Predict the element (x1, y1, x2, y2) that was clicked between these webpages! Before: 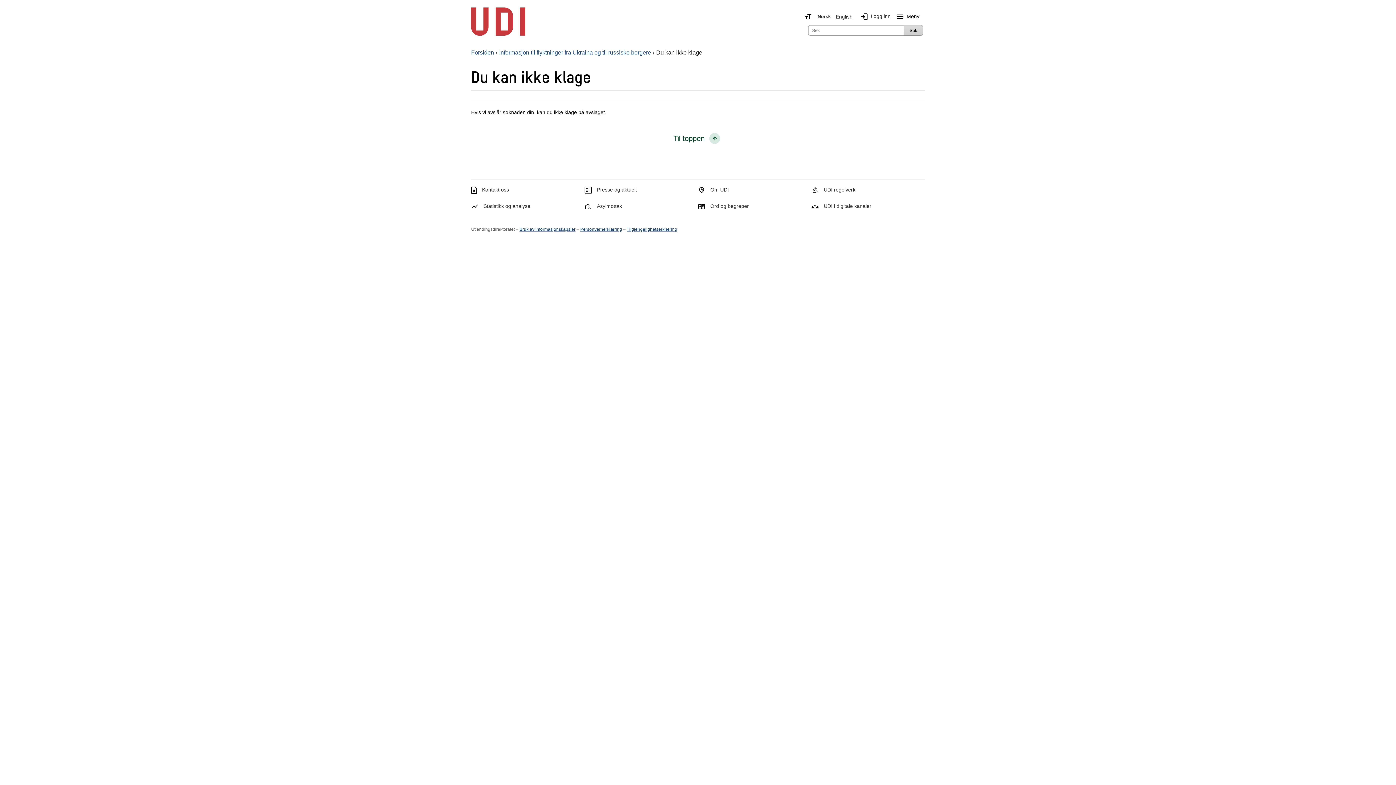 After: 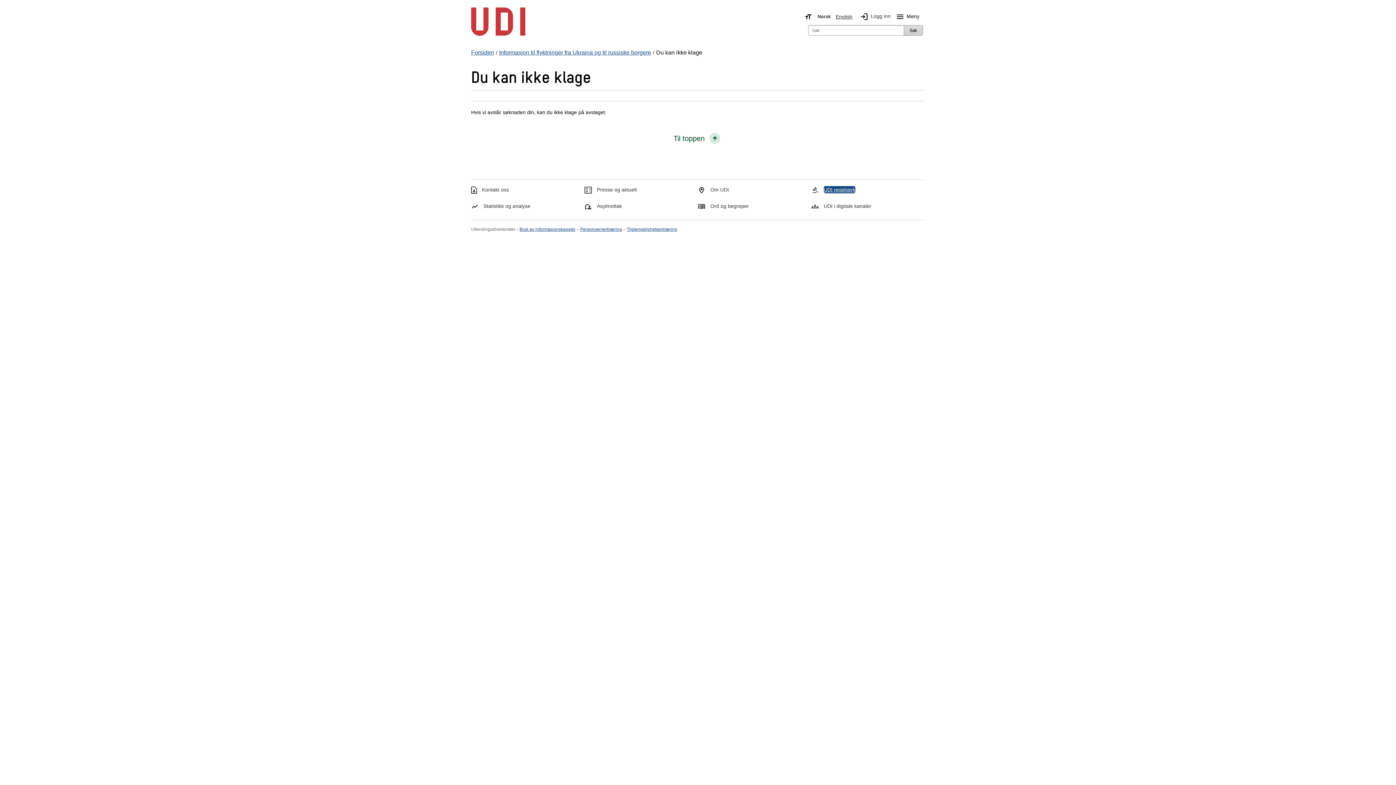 Action: bbox: (824, 186, 855, 193) label: UDI regelverk